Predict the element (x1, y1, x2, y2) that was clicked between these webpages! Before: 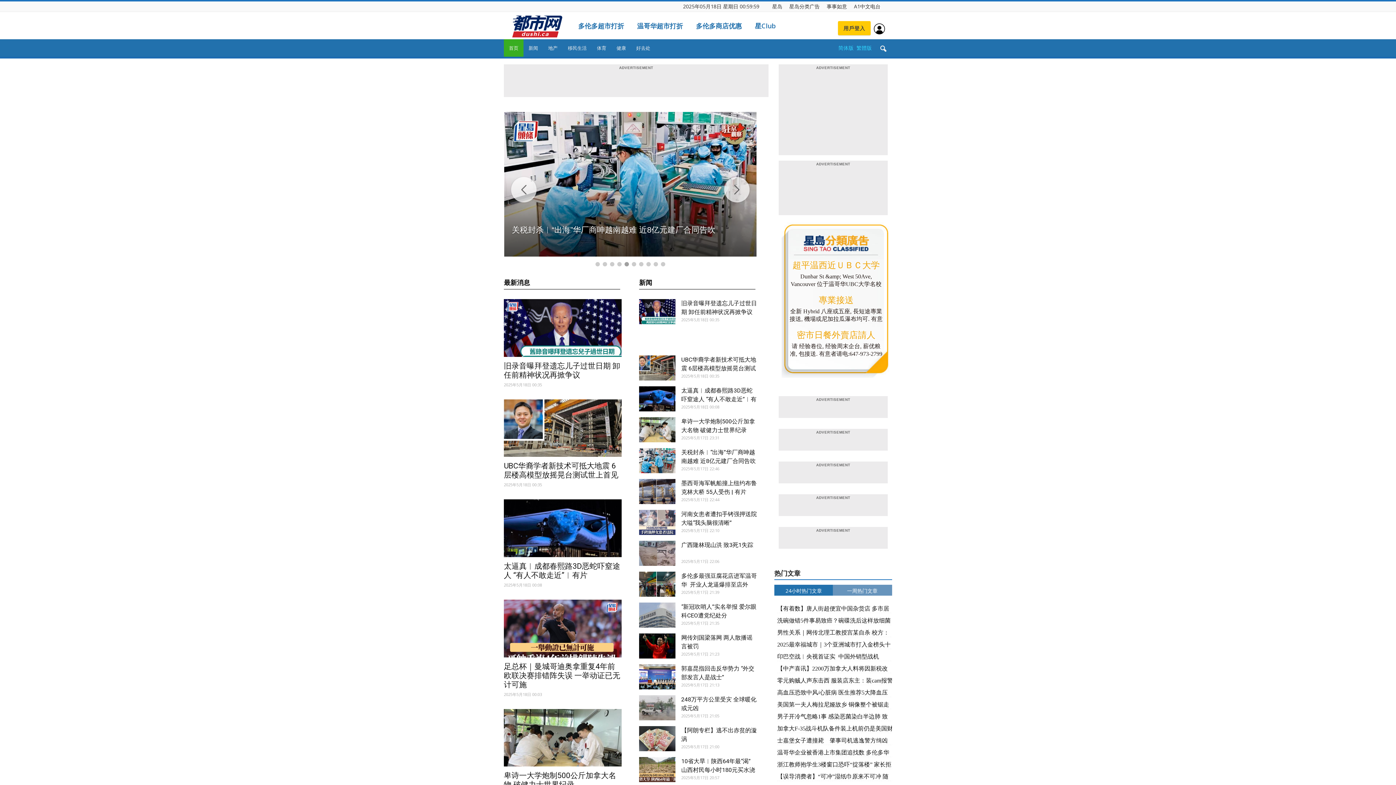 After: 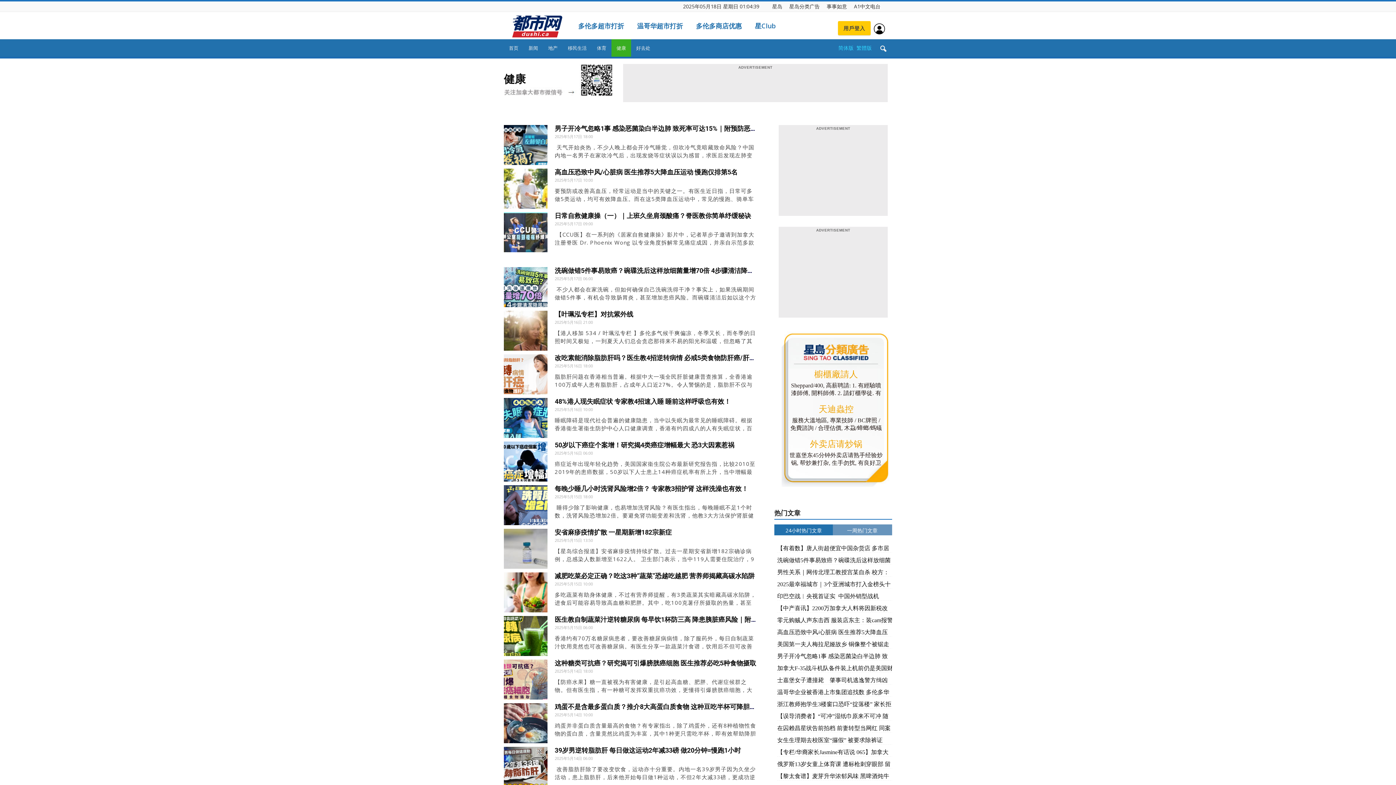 Action: label: 健康 bbox: (611, 39, 631, 56)